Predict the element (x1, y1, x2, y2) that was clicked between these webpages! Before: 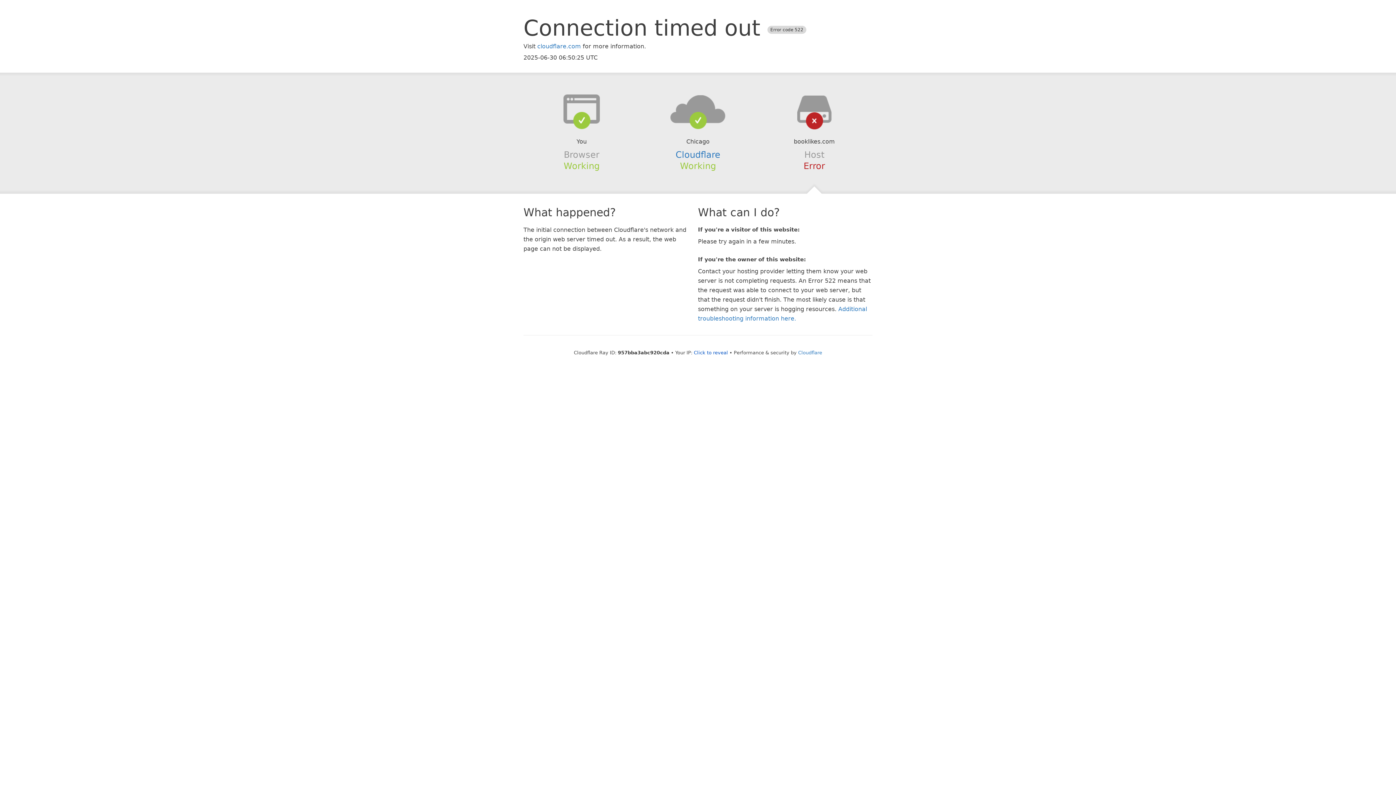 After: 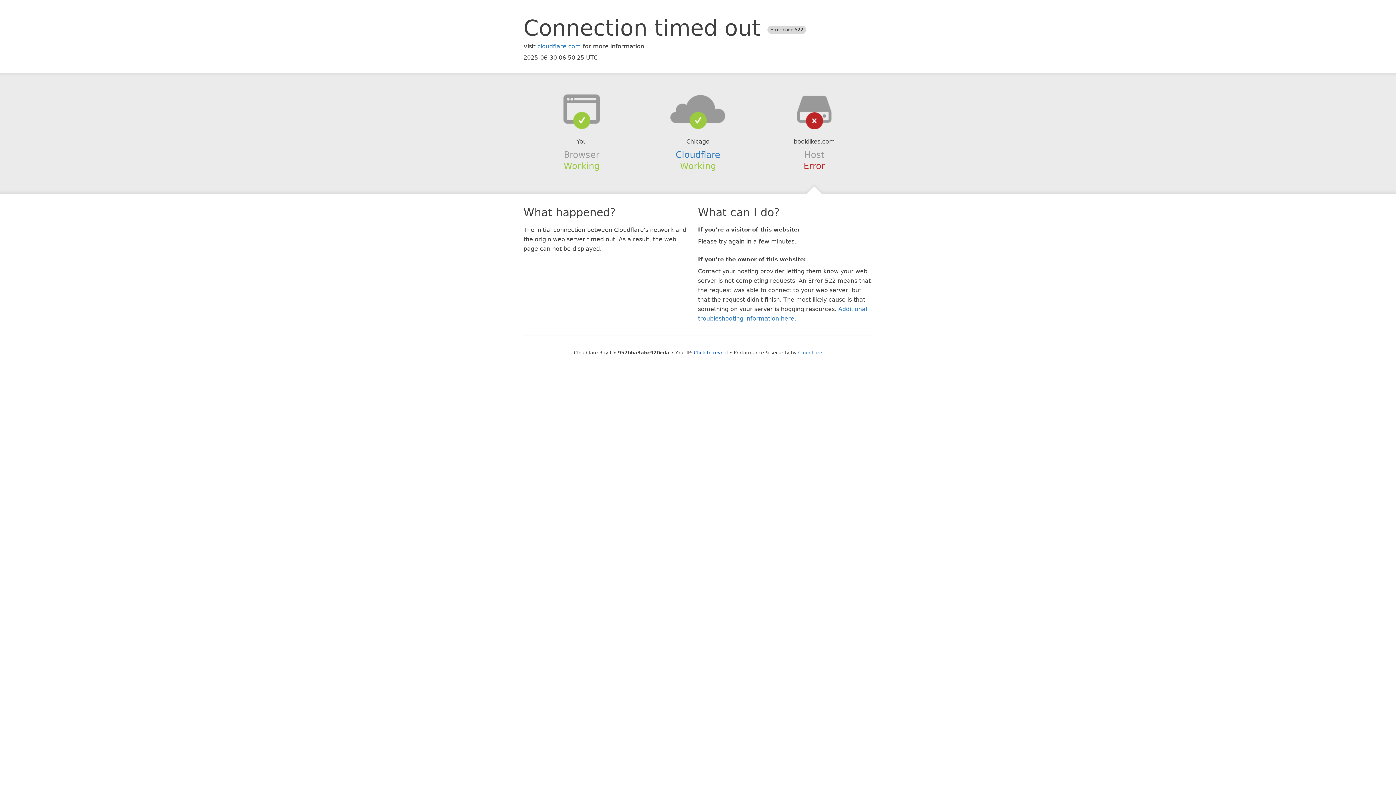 Action: bbox: (639, 94, 756, 123)